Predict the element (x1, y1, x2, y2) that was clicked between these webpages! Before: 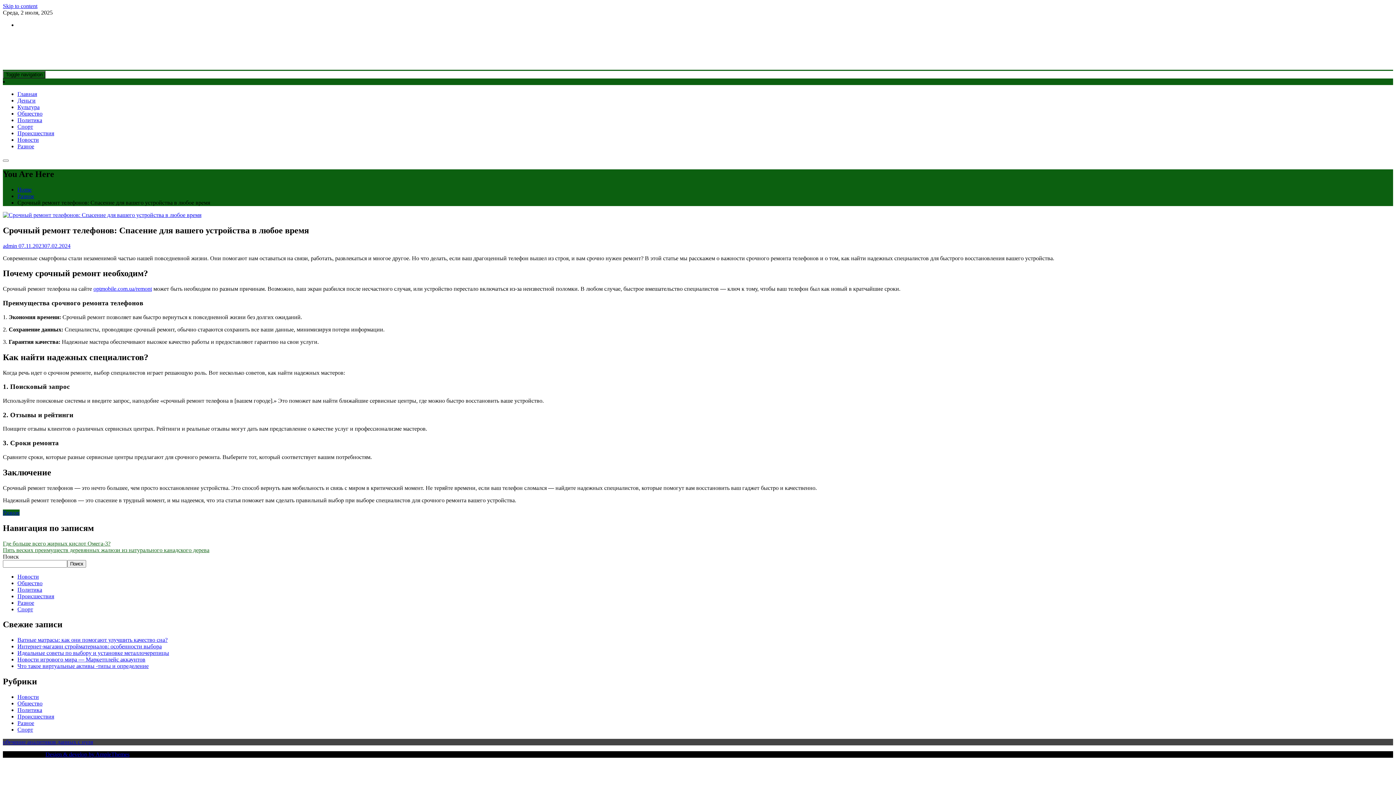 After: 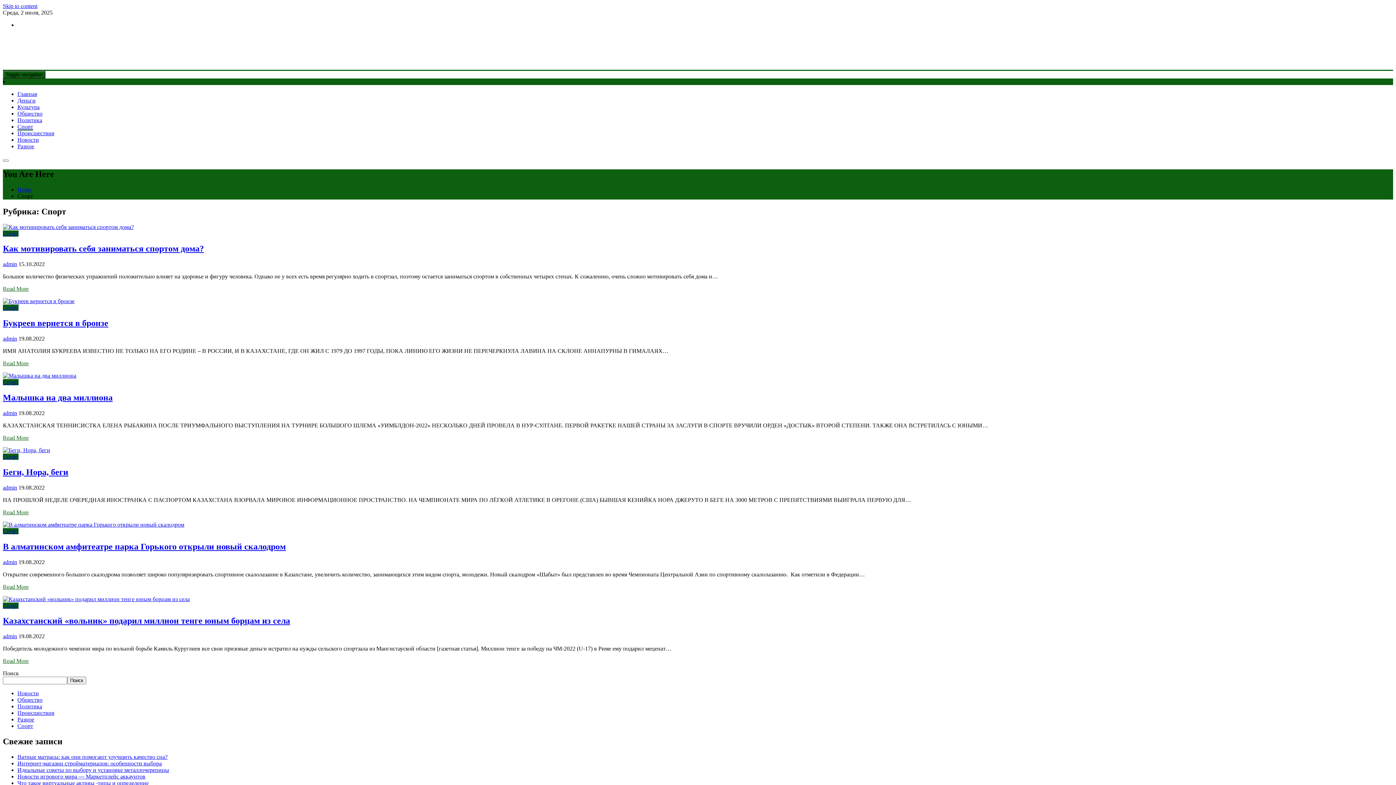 Action: bbox: (17, 606, 33, 612) label: Спорт